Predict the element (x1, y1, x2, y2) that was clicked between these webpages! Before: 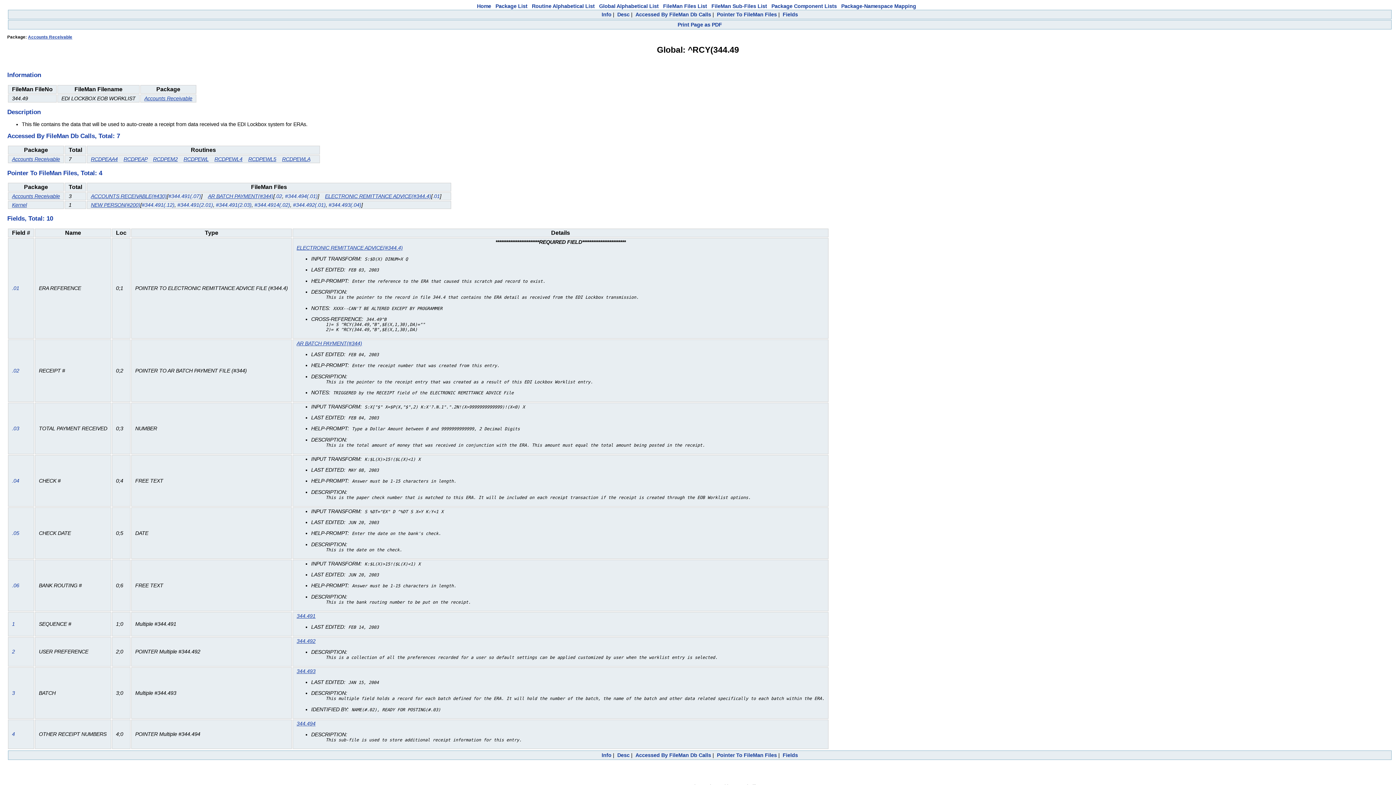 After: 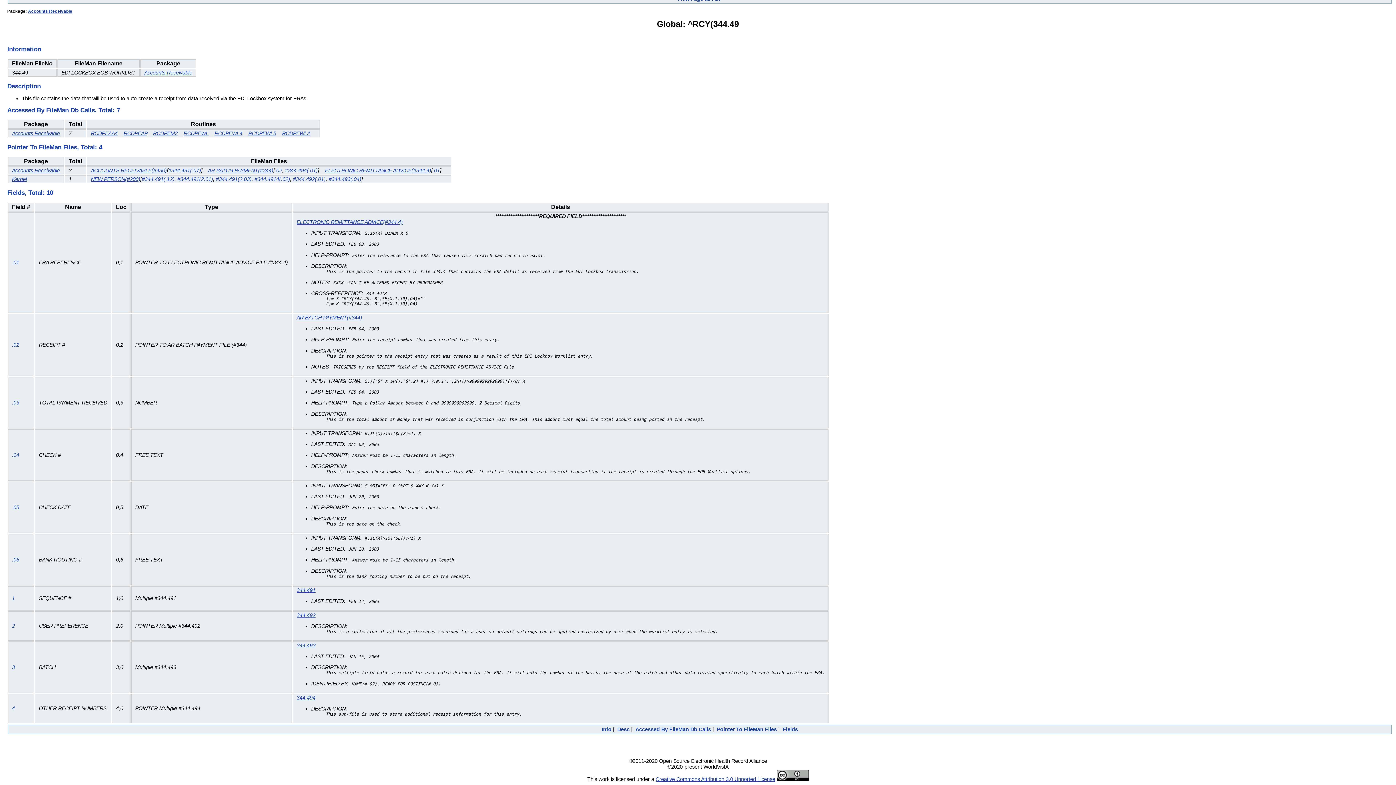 Action: bbox: (635, 752, 711, 758) label: Accessed By FileMan Db Calls